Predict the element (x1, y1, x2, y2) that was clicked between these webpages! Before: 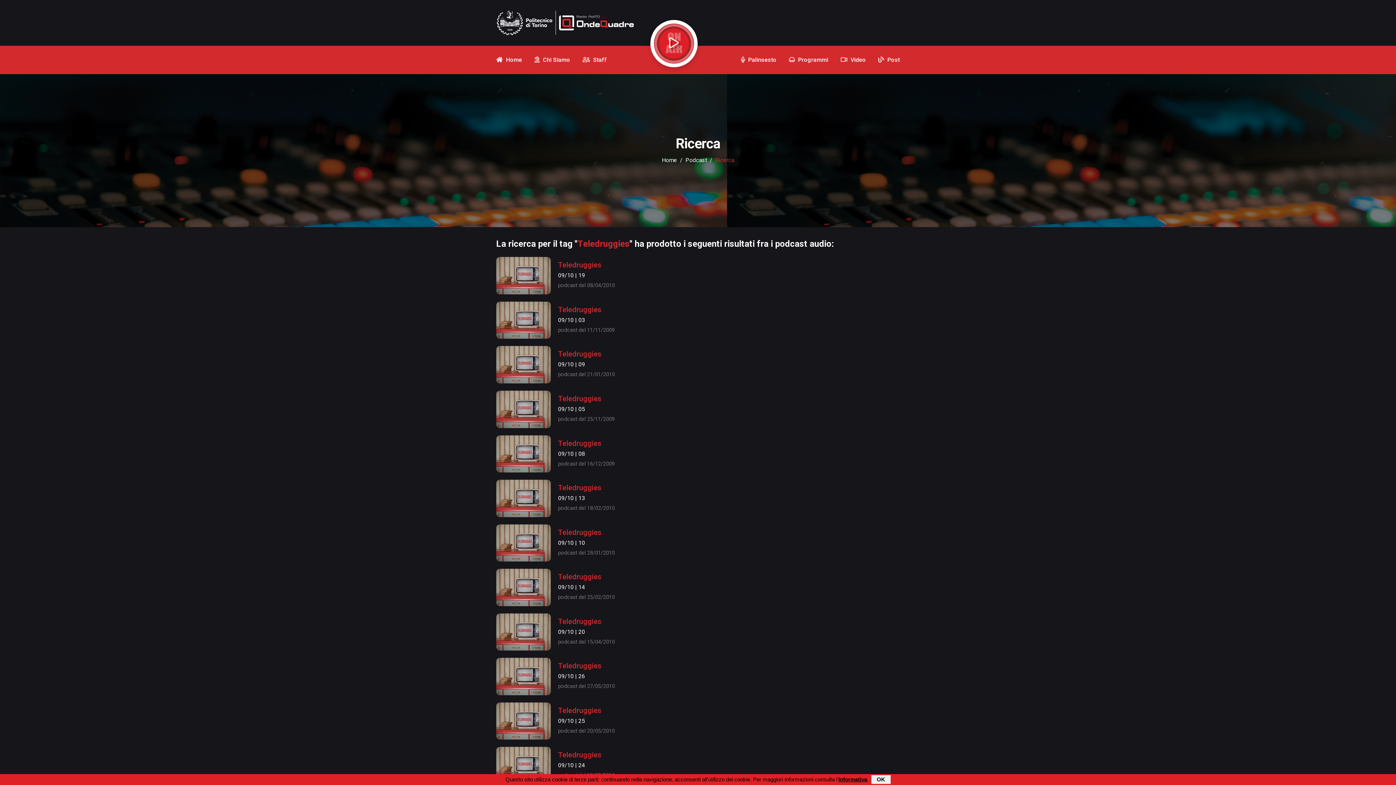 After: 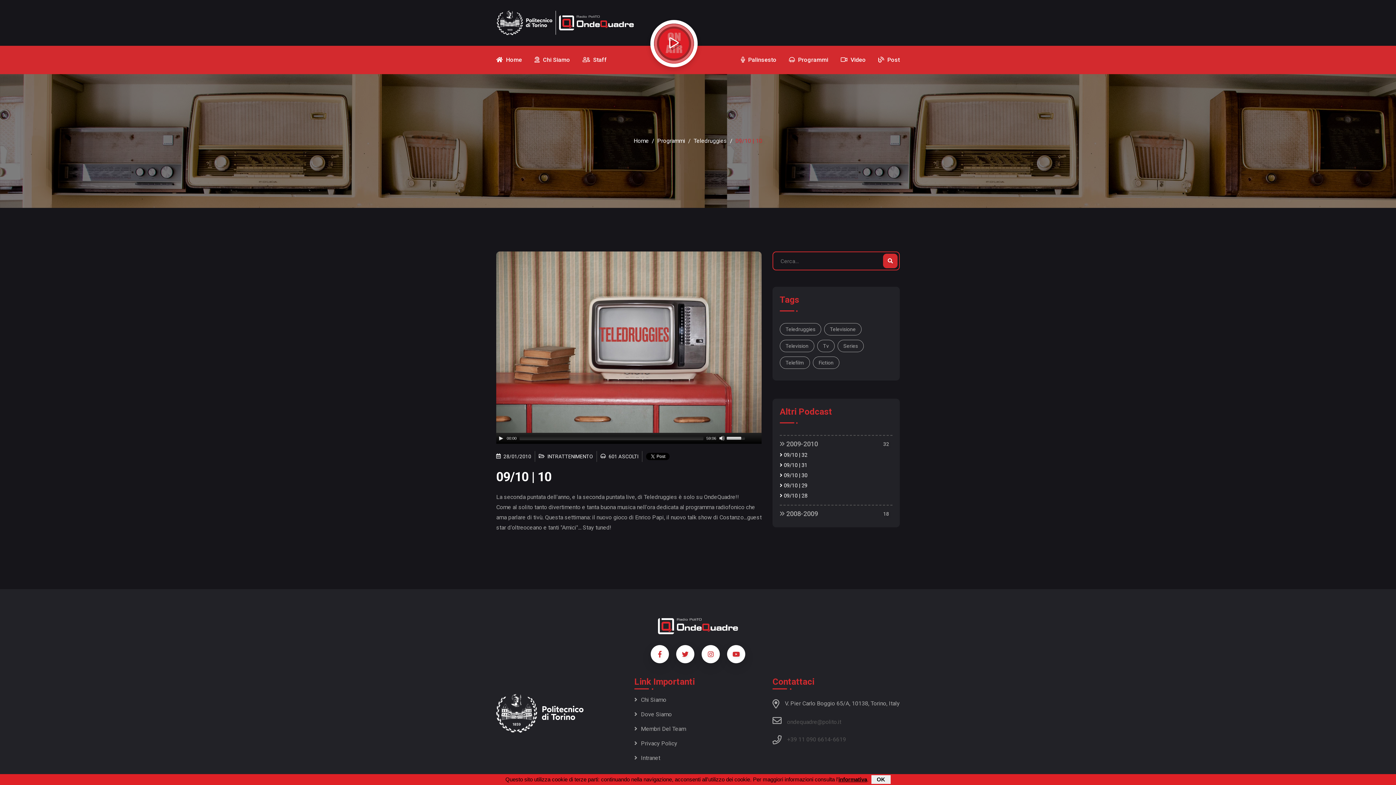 Action: label: 09/10 | 10

podcast del 28/01/2010 bbox: (558, 538, 614, 558)